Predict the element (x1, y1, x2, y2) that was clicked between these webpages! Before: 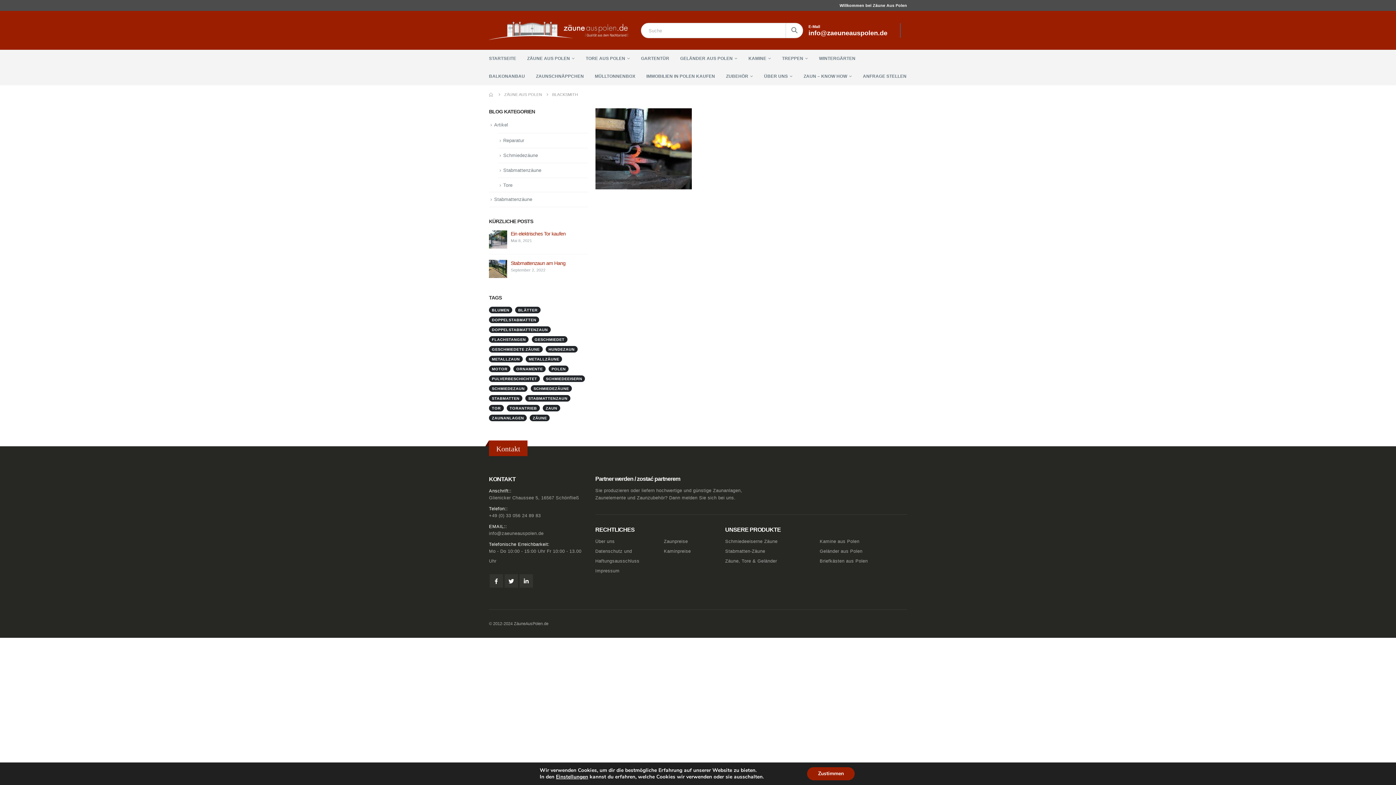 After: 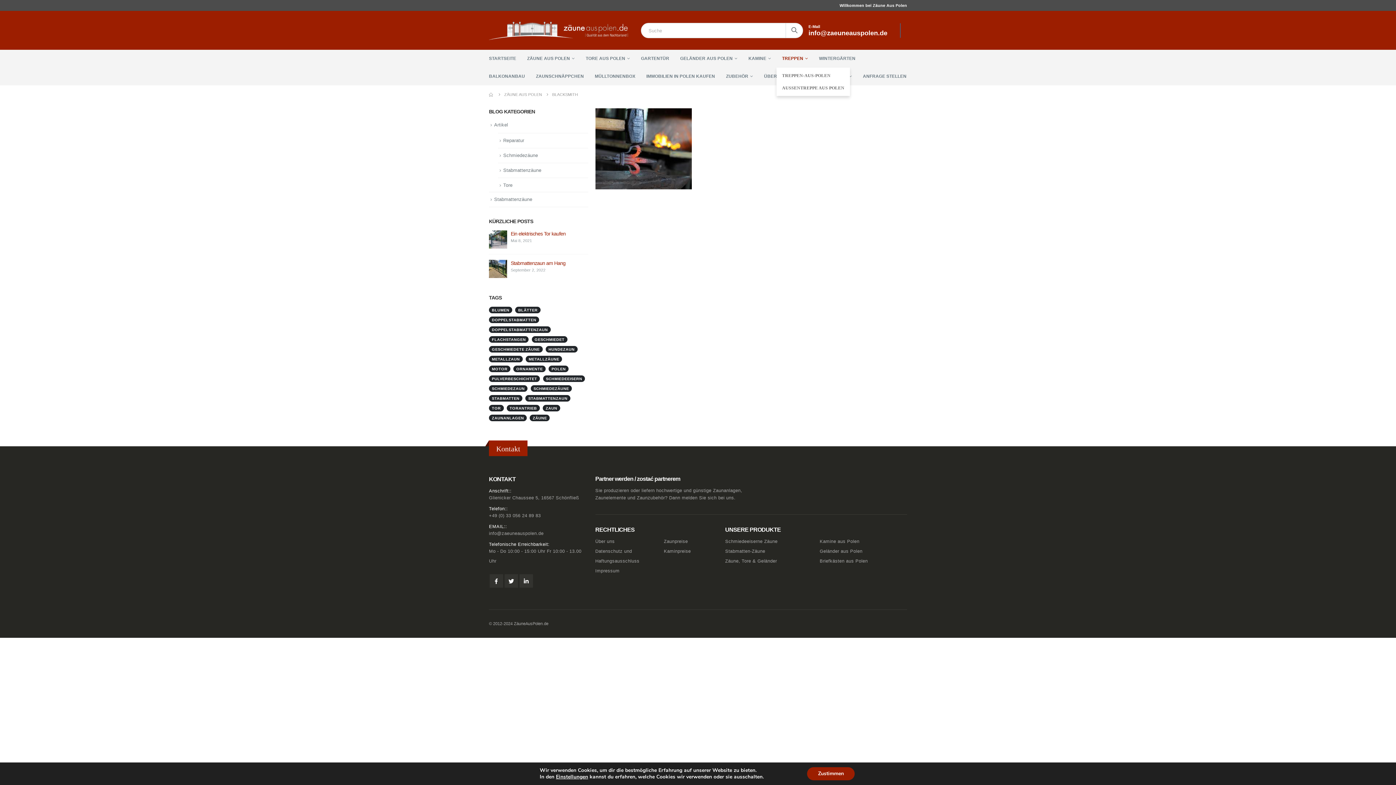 Action: label: TREPPEN bbox: (782, 49, 808, 67)